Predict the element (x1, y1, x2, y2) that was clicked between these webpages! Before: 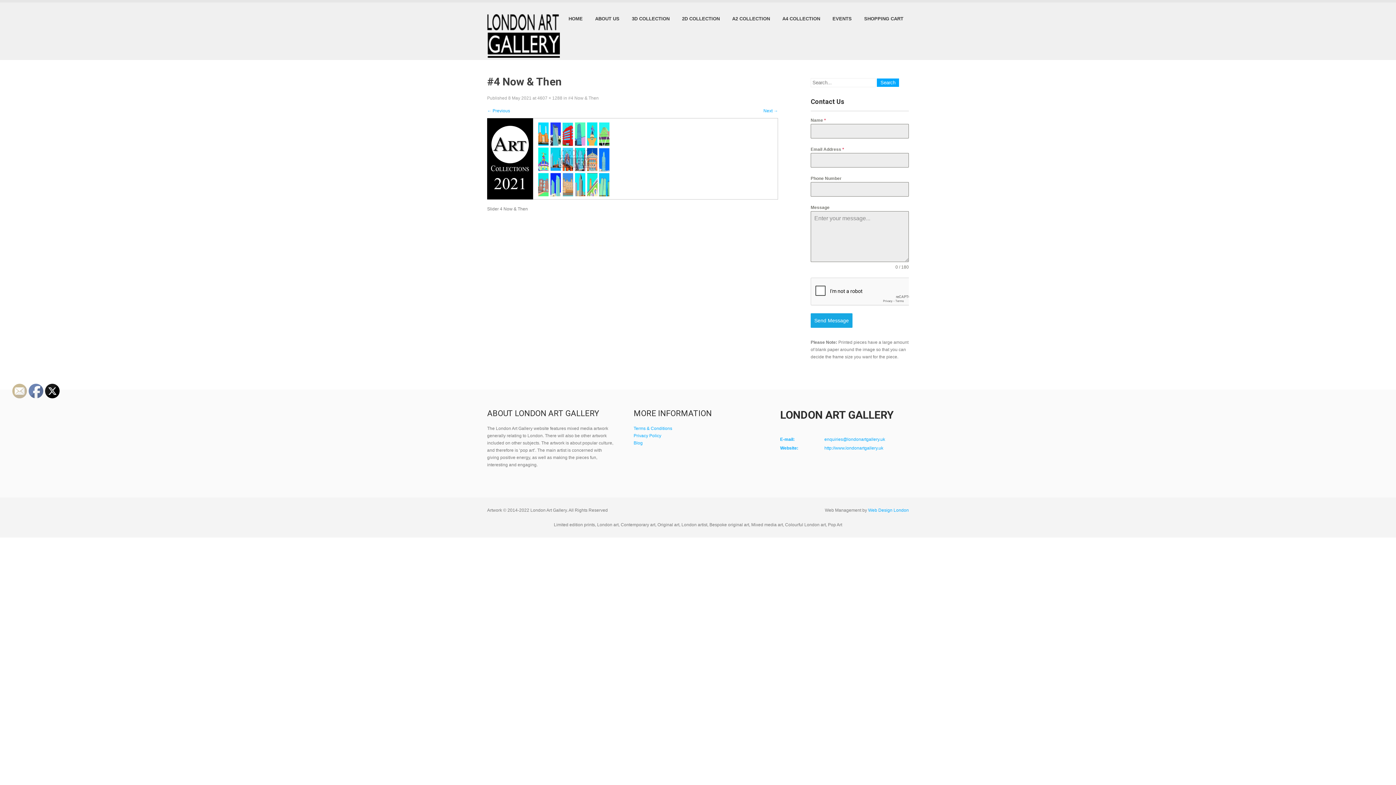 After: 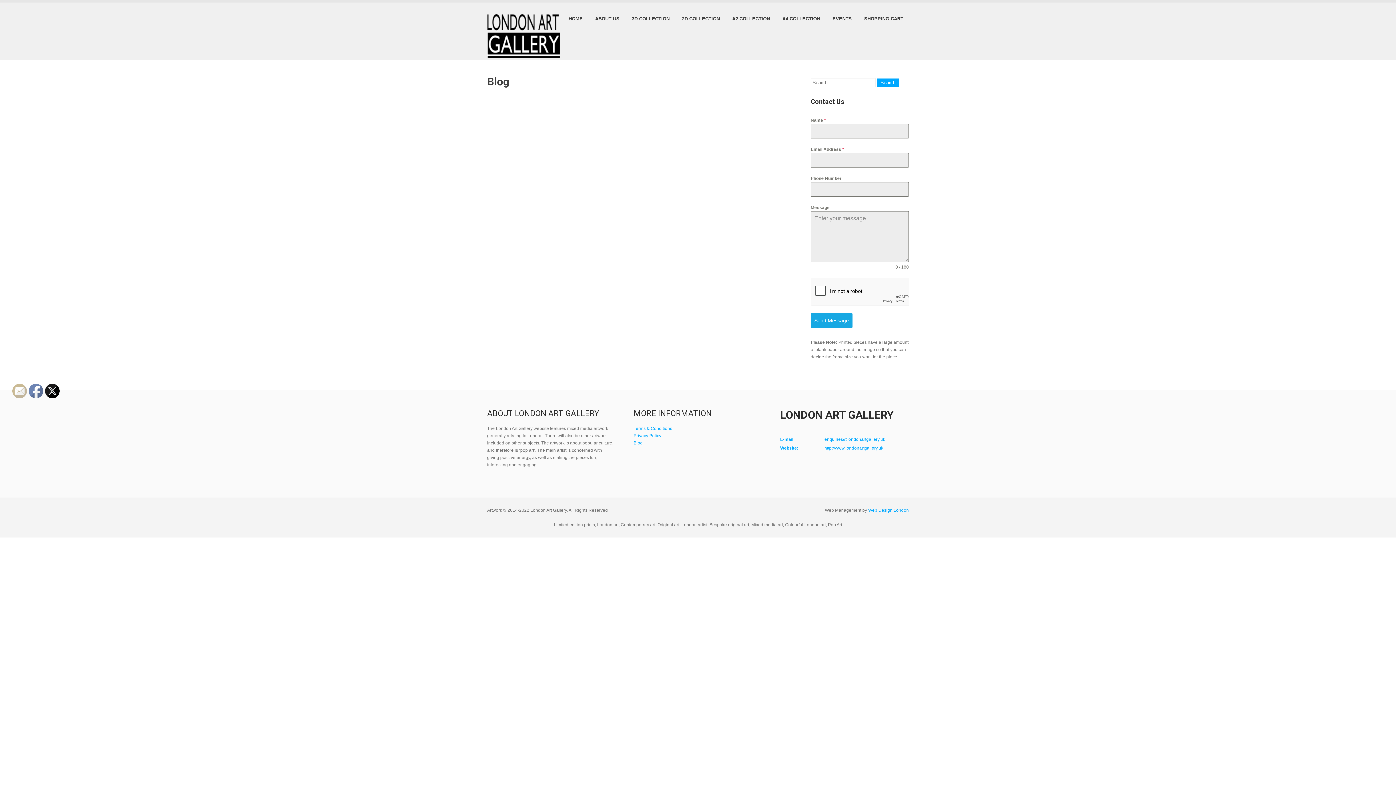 Action: label: Blog bbox: (633, 440, 642, 445)